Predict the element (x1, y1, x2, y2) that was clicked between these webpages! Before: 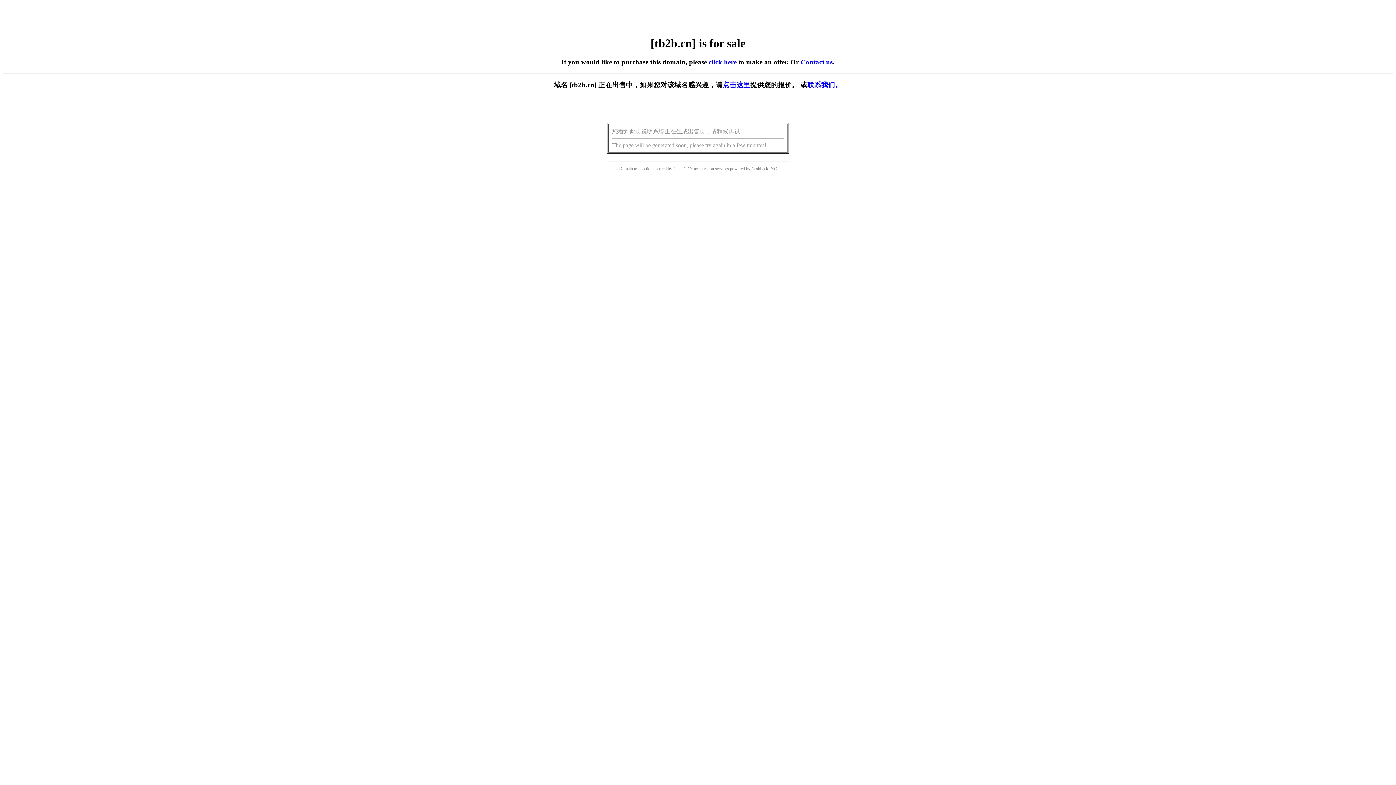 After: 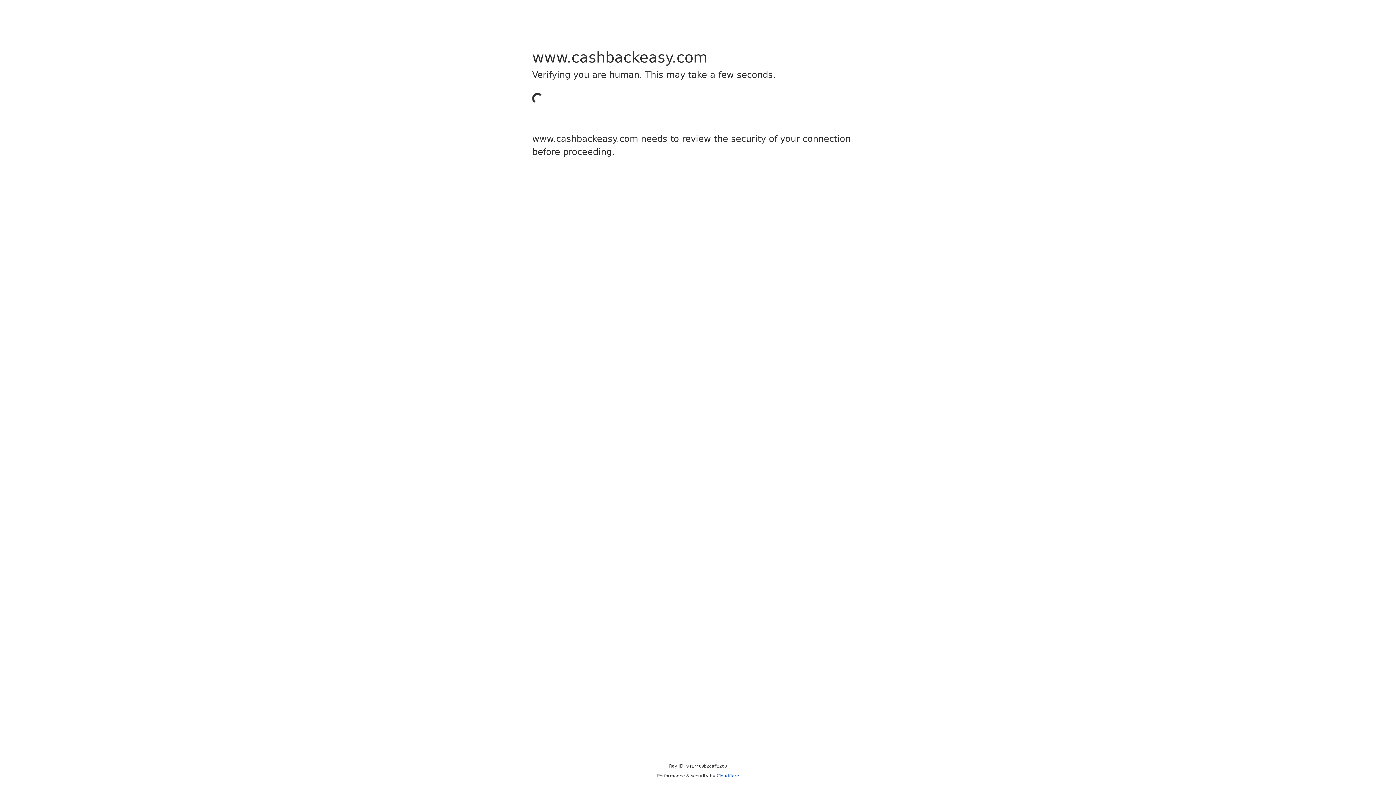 Action: bbox: (751, 166, 768, 171) label: Cashback